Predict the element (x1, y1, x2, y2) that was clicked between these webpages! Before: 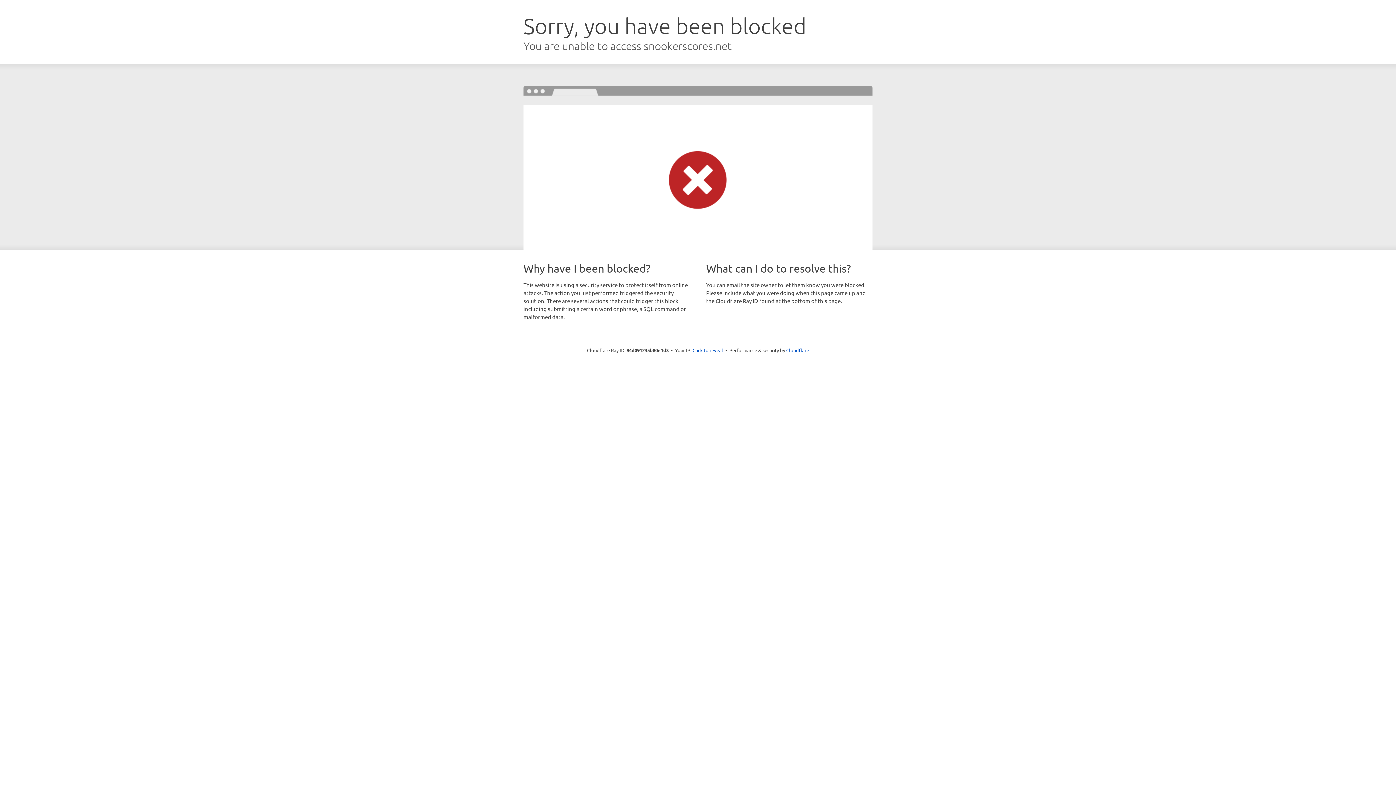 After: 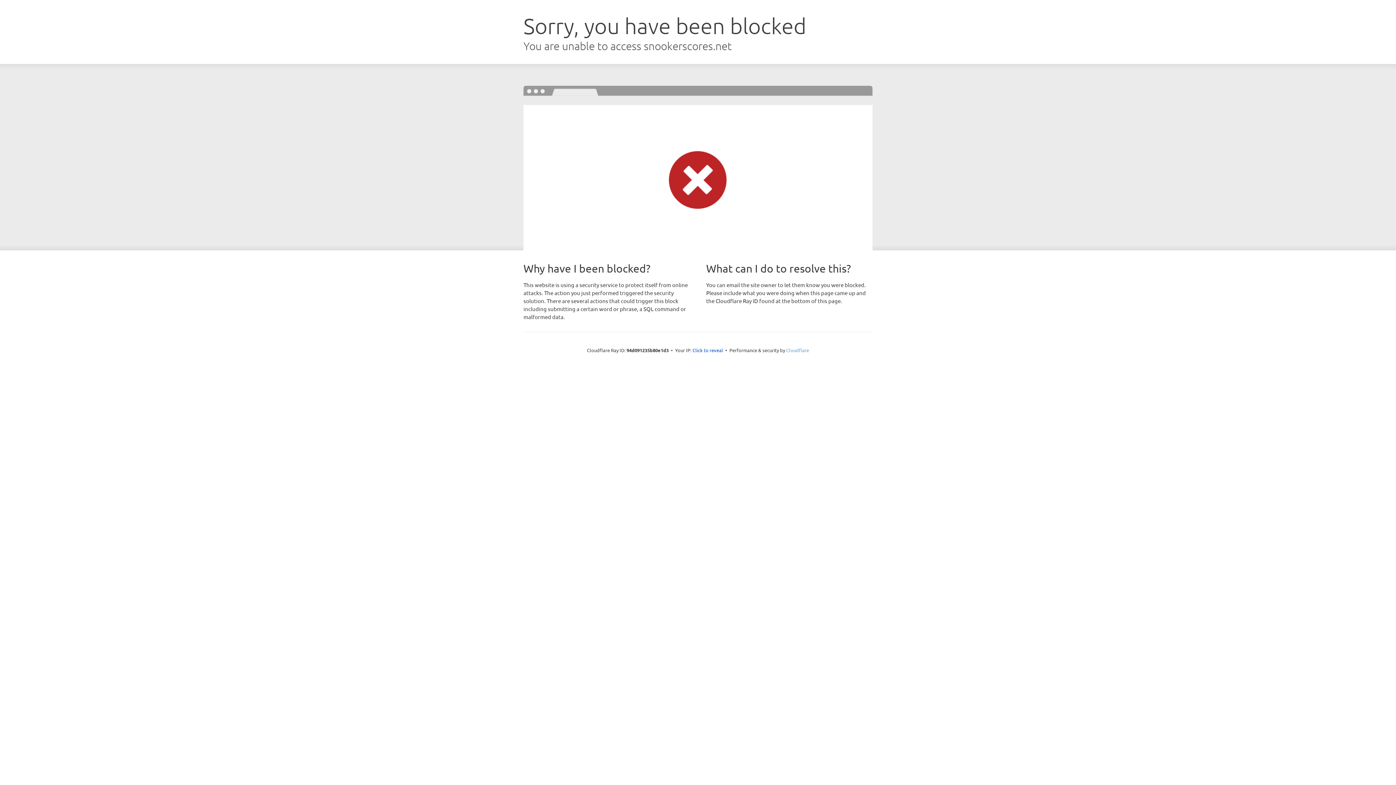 Action: bbox: (786, 347, 809, 353) label: Cloudflare